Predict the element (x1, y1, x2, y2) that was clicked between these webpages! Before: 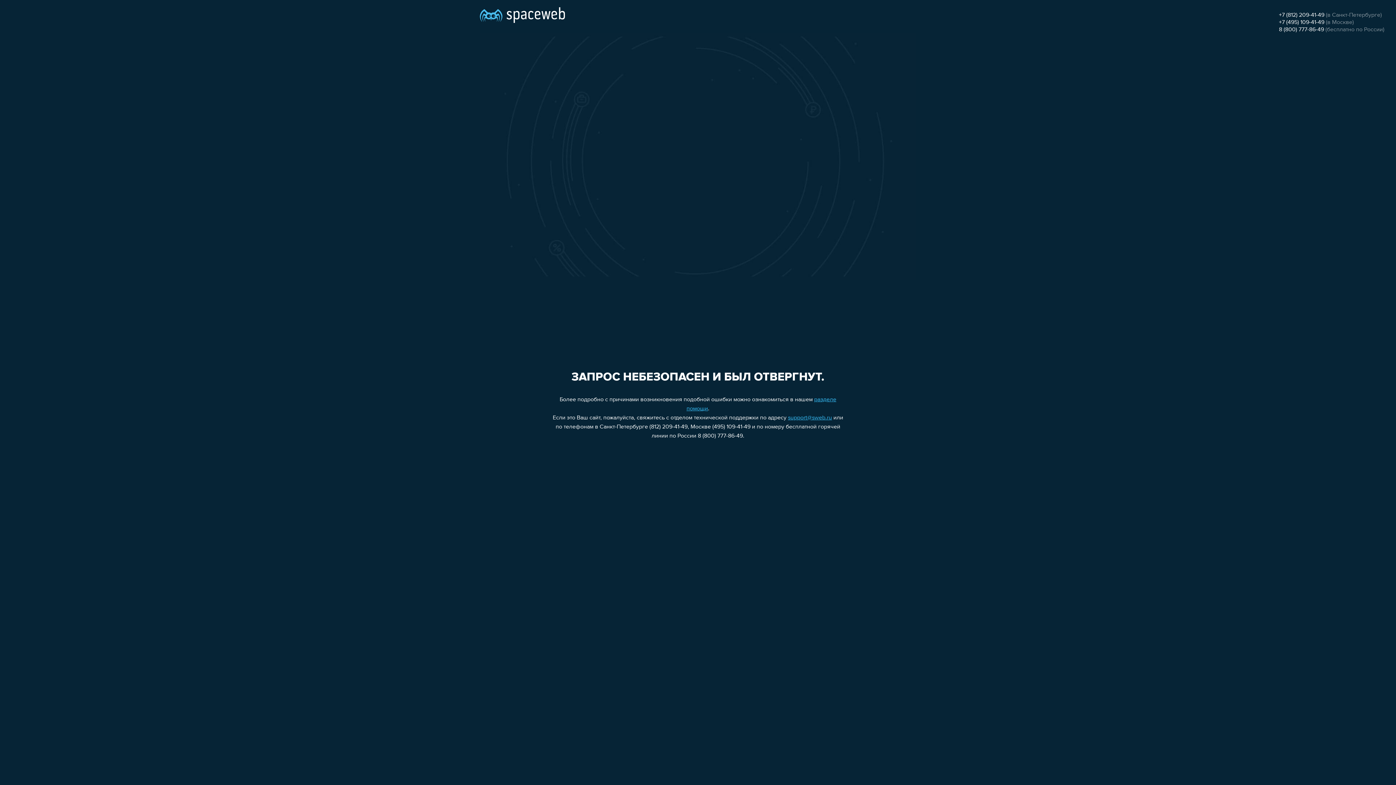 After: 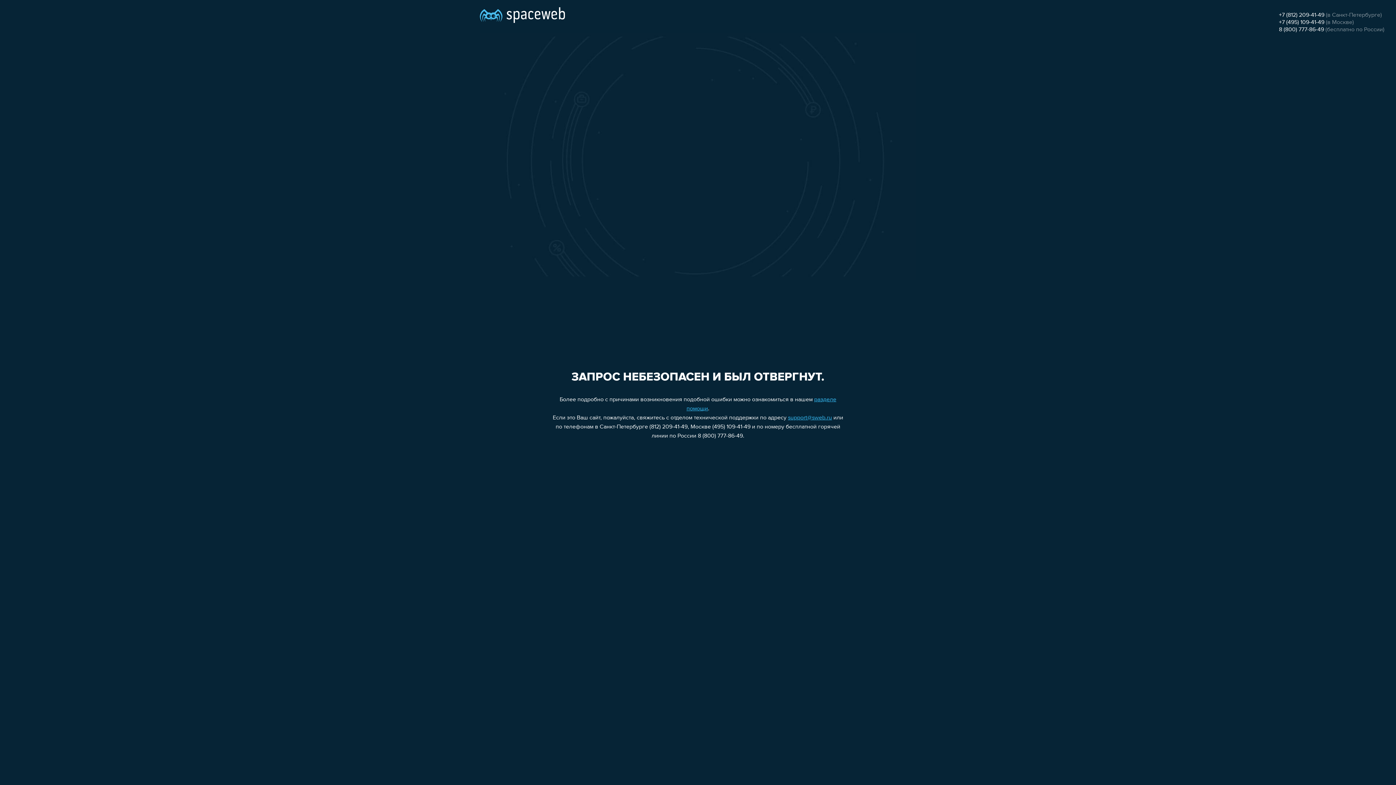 Action: bbox: (788, 415, 832, 421) label: support@sweb.ru